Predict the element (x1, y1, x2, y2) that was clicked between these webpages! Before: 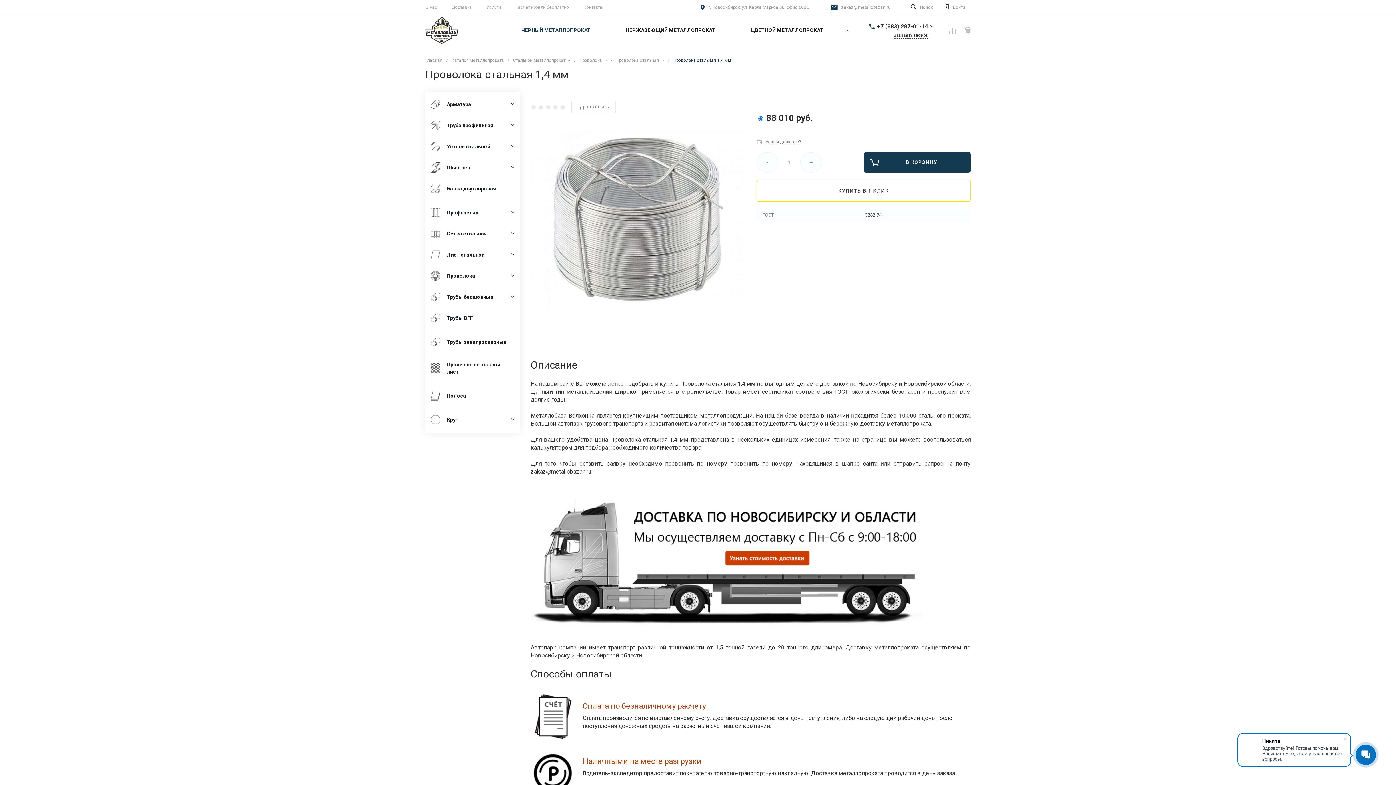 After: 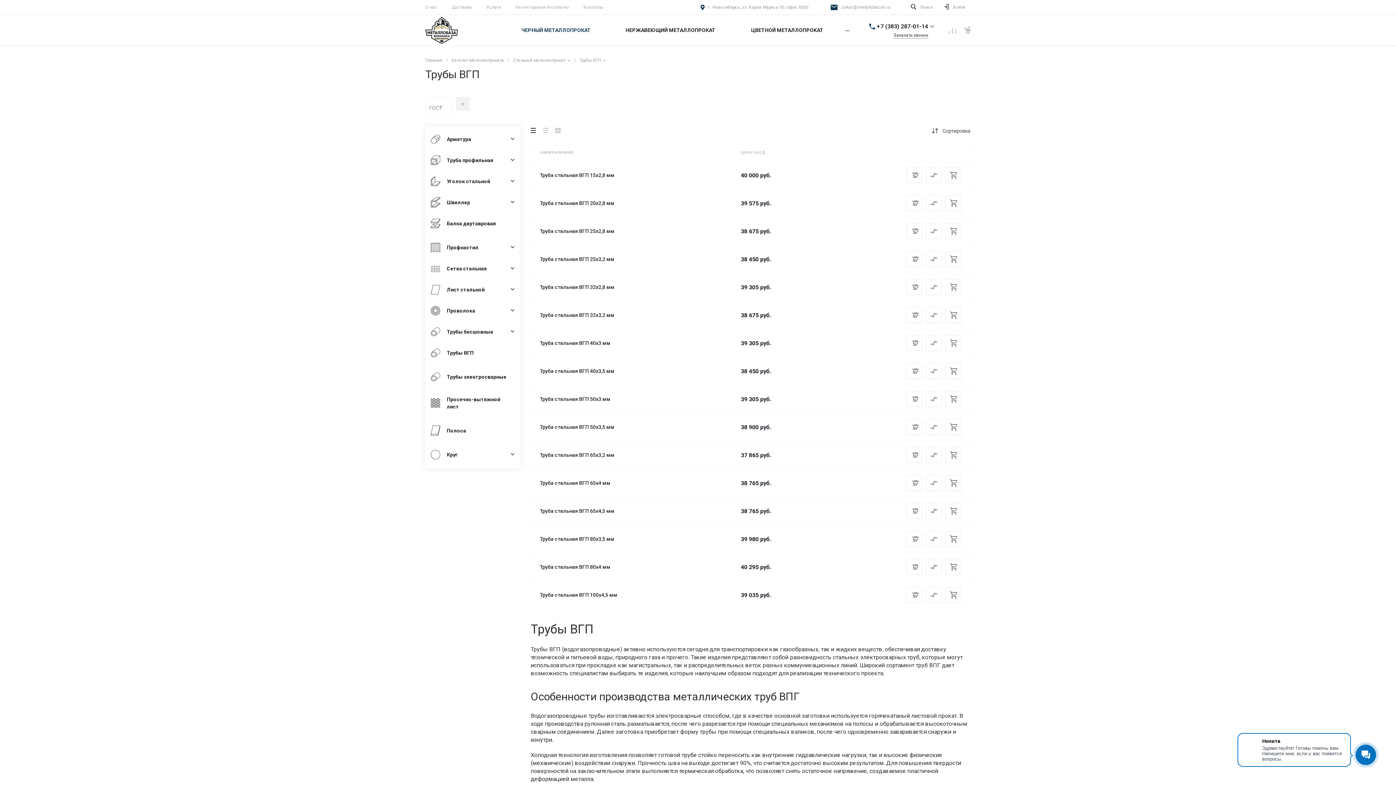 Action: label: Трубы ВГП bbox: (425, 312, 510, 323)